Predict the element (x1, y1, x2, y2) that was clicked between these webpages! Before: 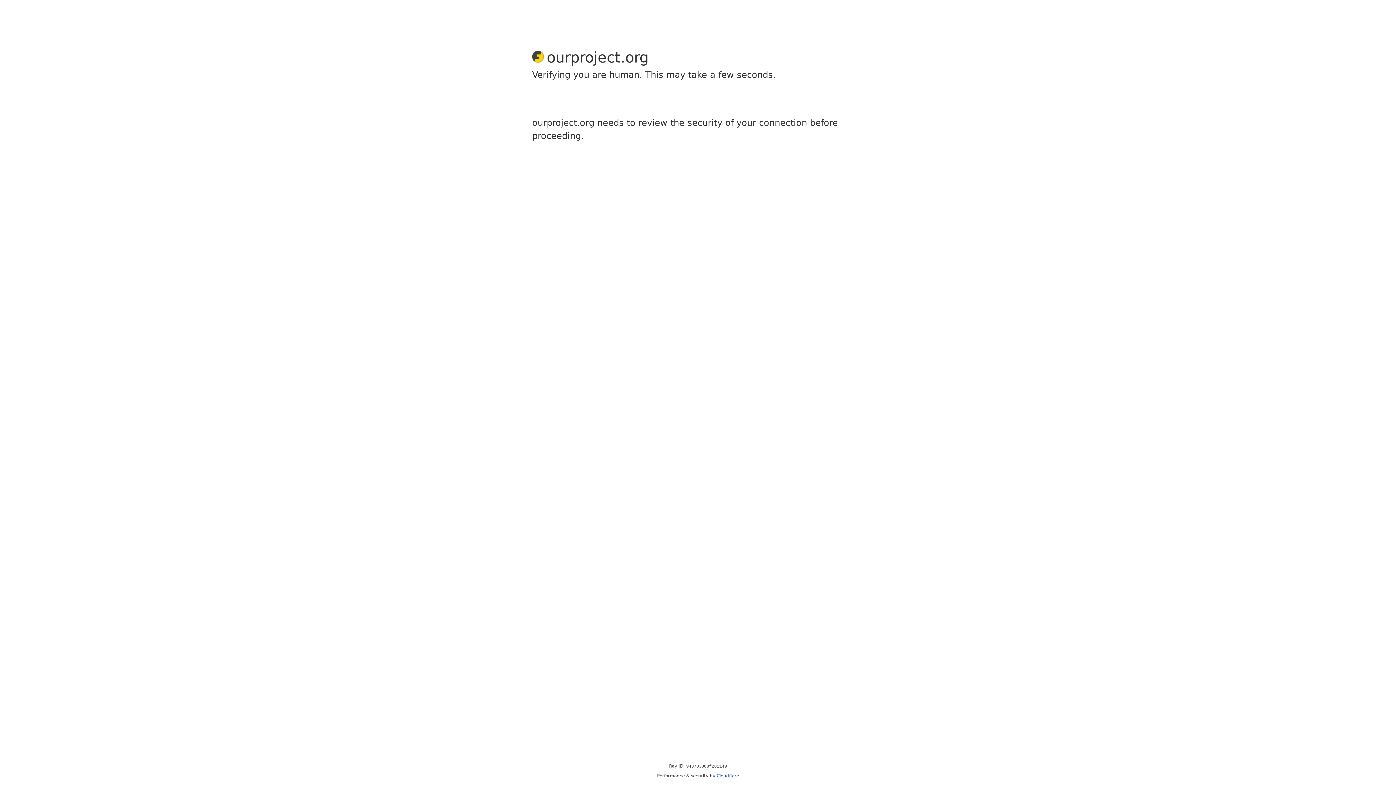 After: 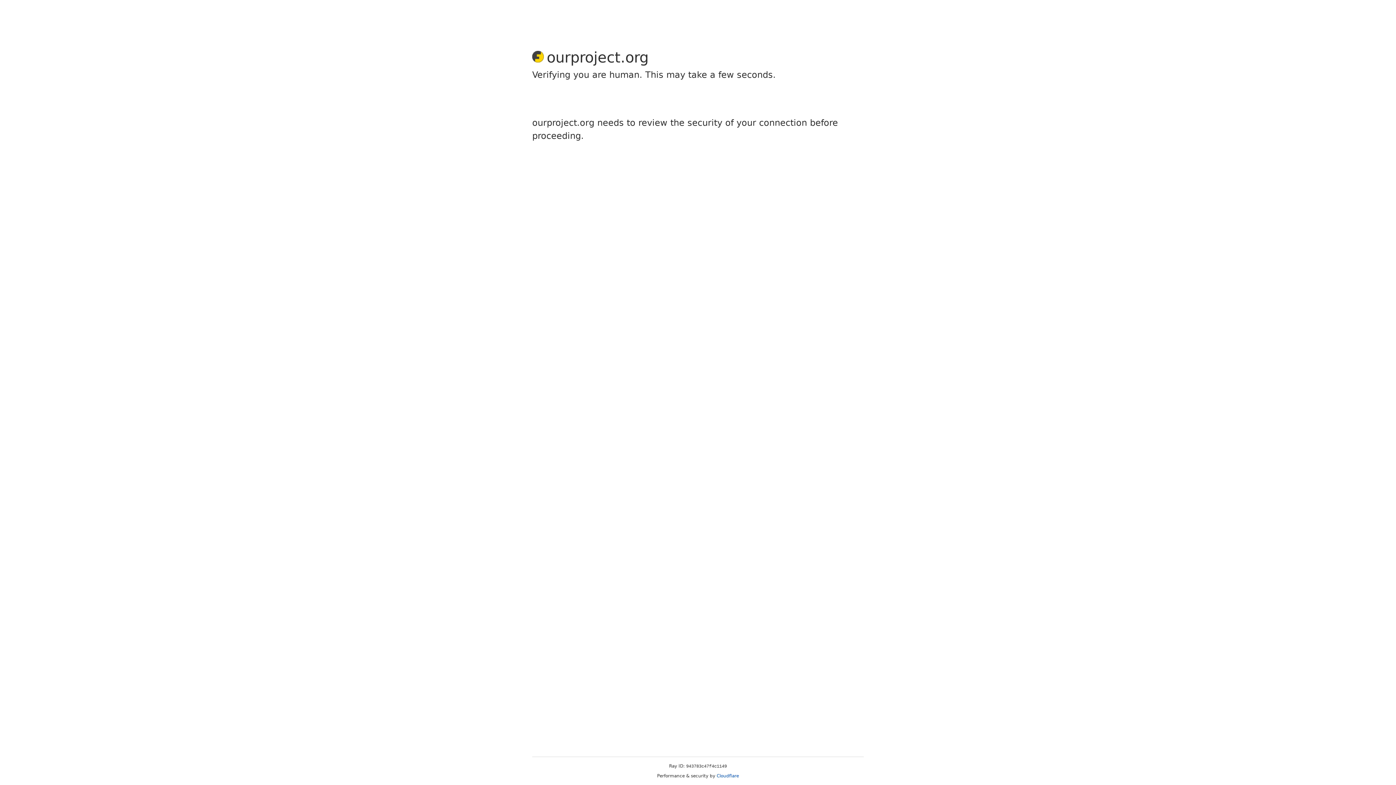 Action: label: Cloudflare bbox: (716, 773, 739, 778)